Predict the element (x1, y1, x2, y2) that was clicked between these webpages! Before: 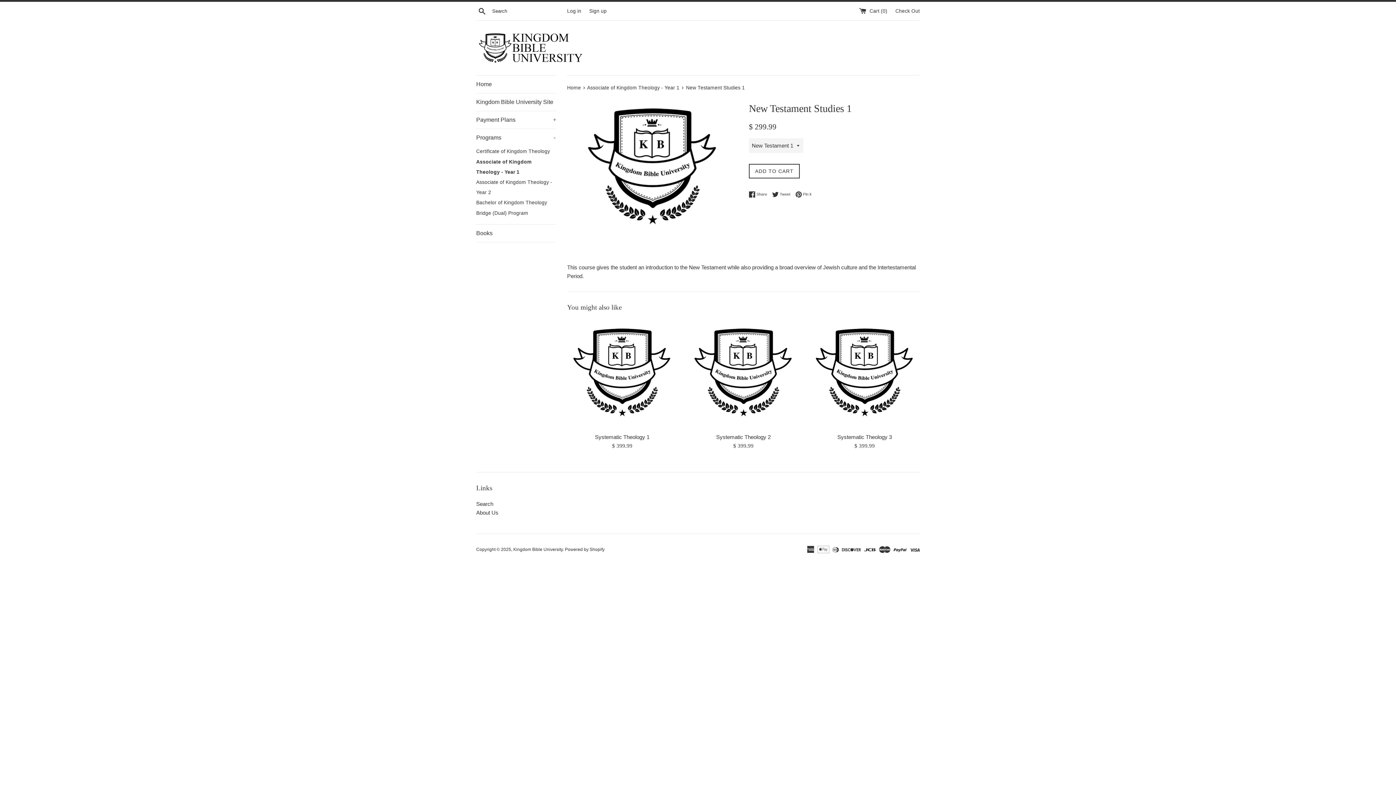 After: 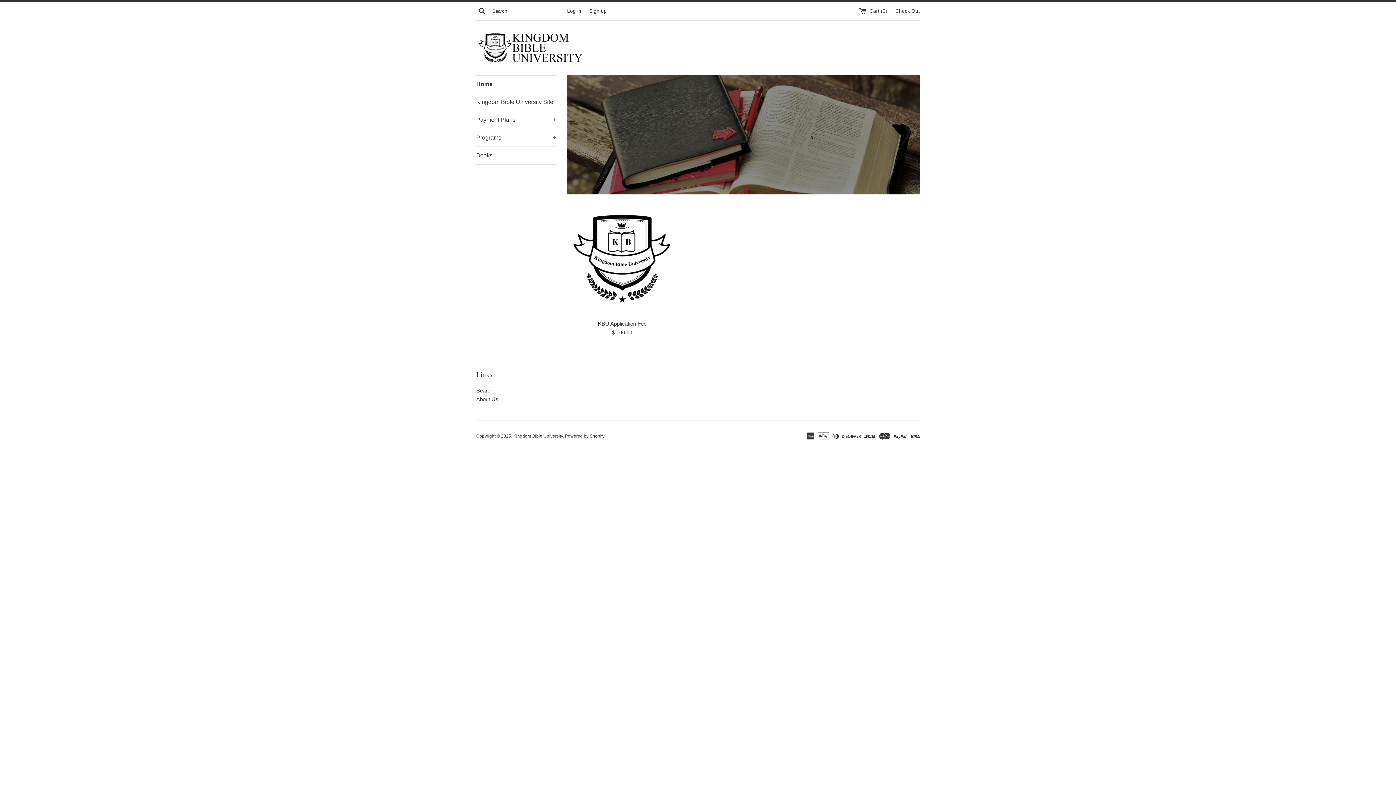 Action: bbox: (567, 85, 582, 90) label: Home 